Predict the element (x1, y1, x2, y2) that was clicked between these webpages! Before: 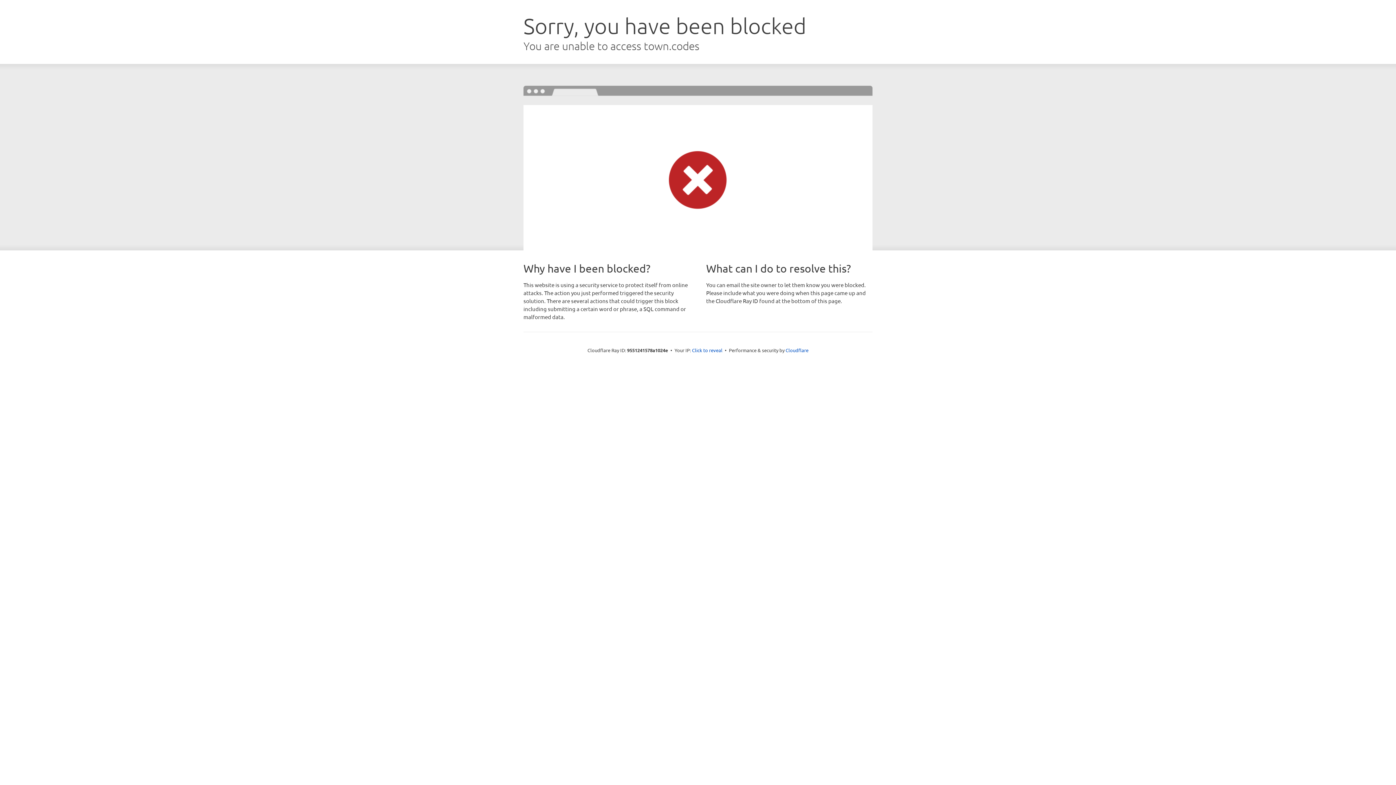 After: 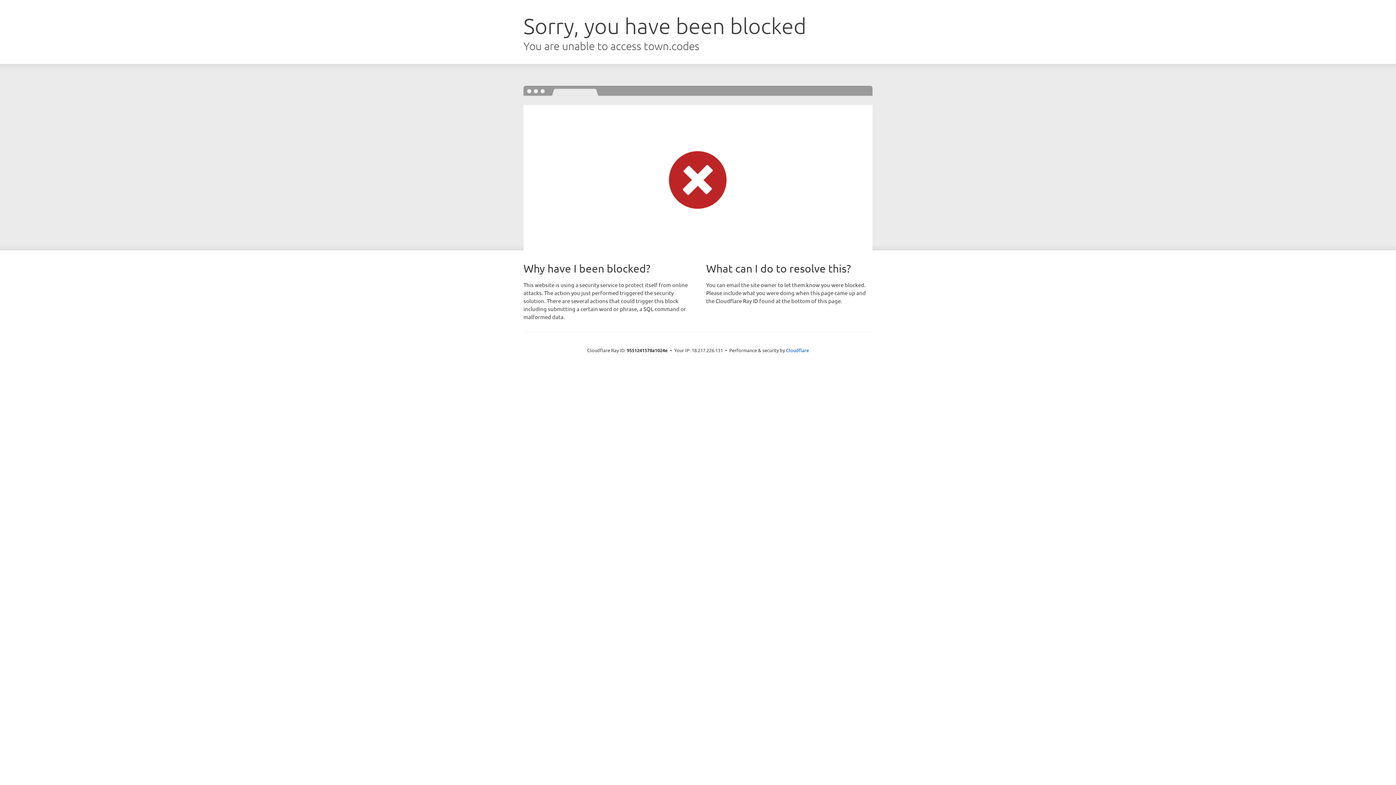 Action: bbox: (692, 346, 722, 353) label: Click to reveal